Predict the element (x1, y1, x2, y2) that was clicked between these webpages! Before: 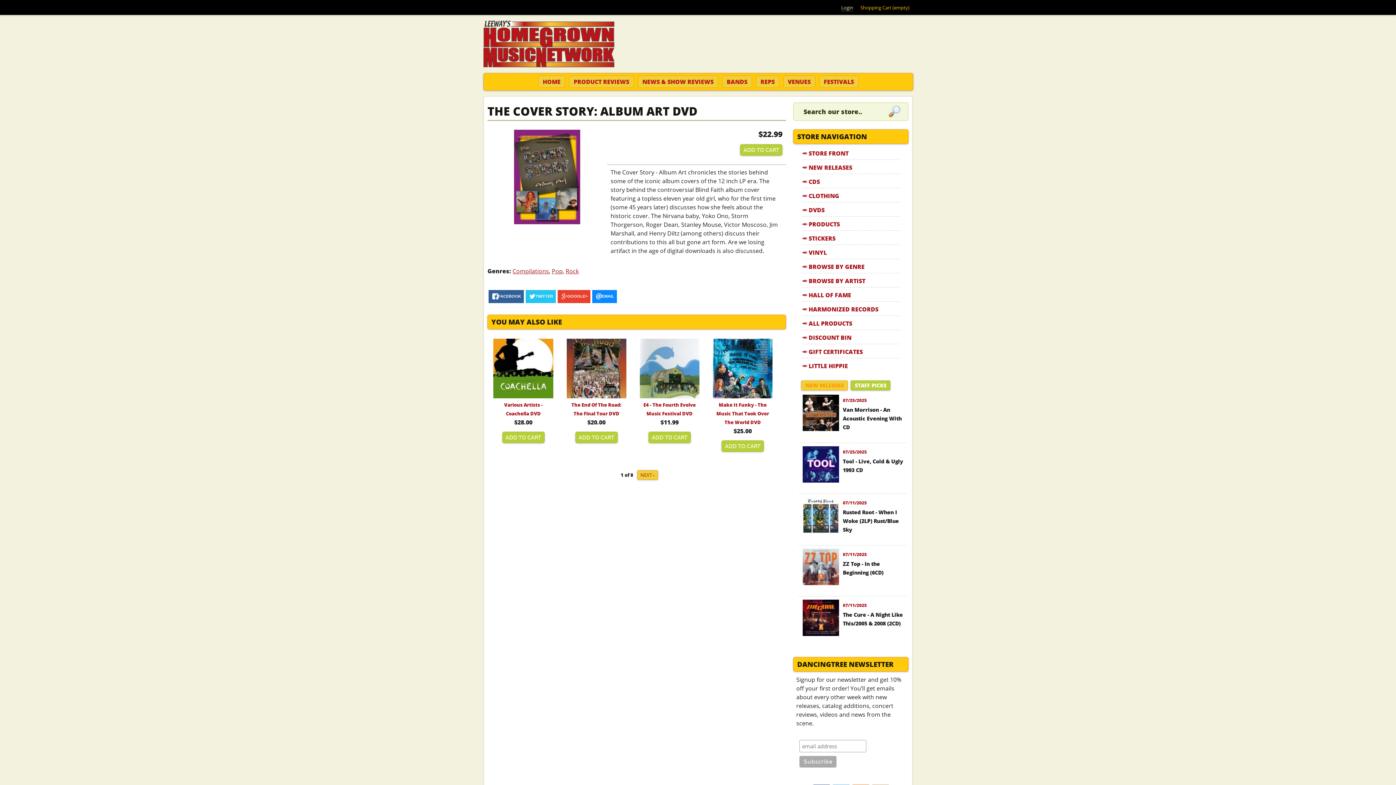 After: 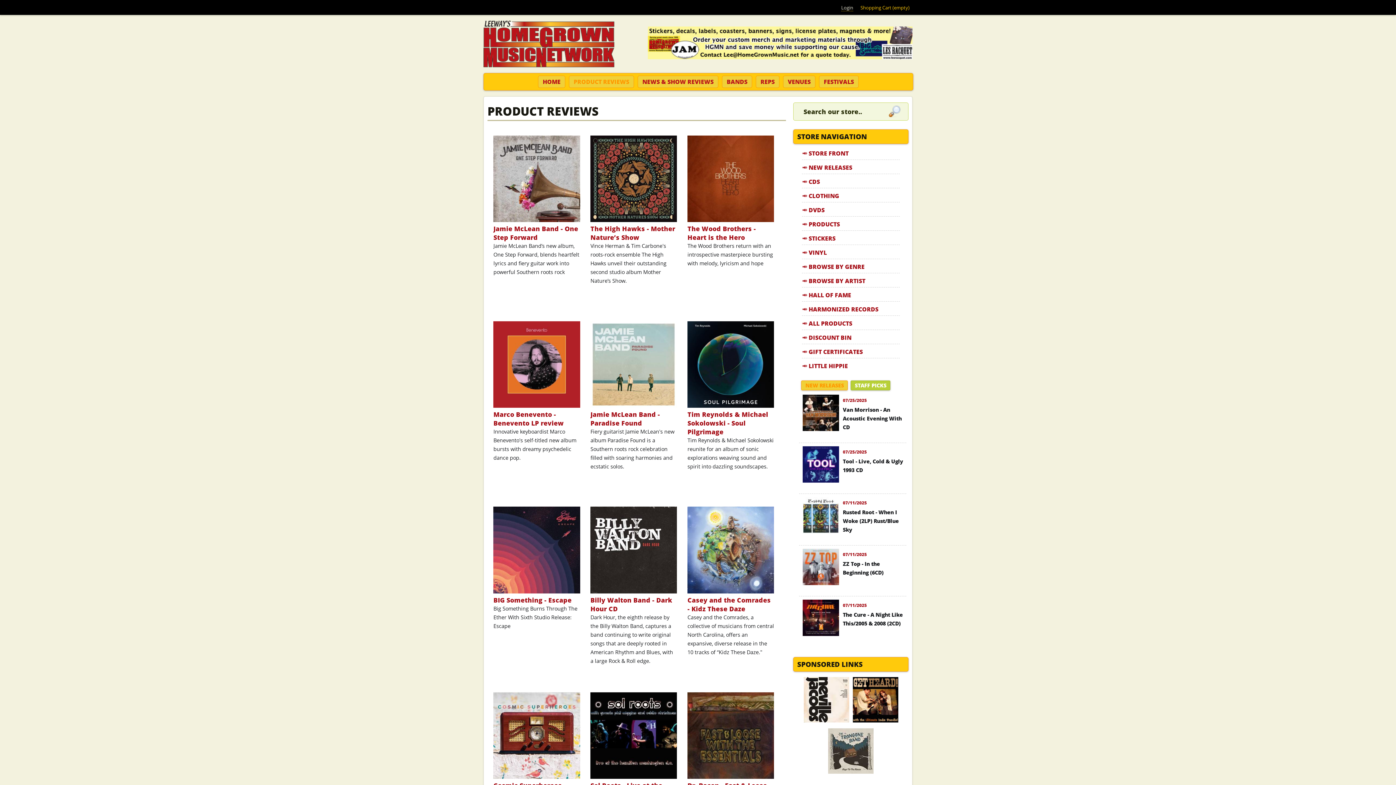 Action: label: PRODUCT REVIEWS bbox: (569, 75, 634, 87)